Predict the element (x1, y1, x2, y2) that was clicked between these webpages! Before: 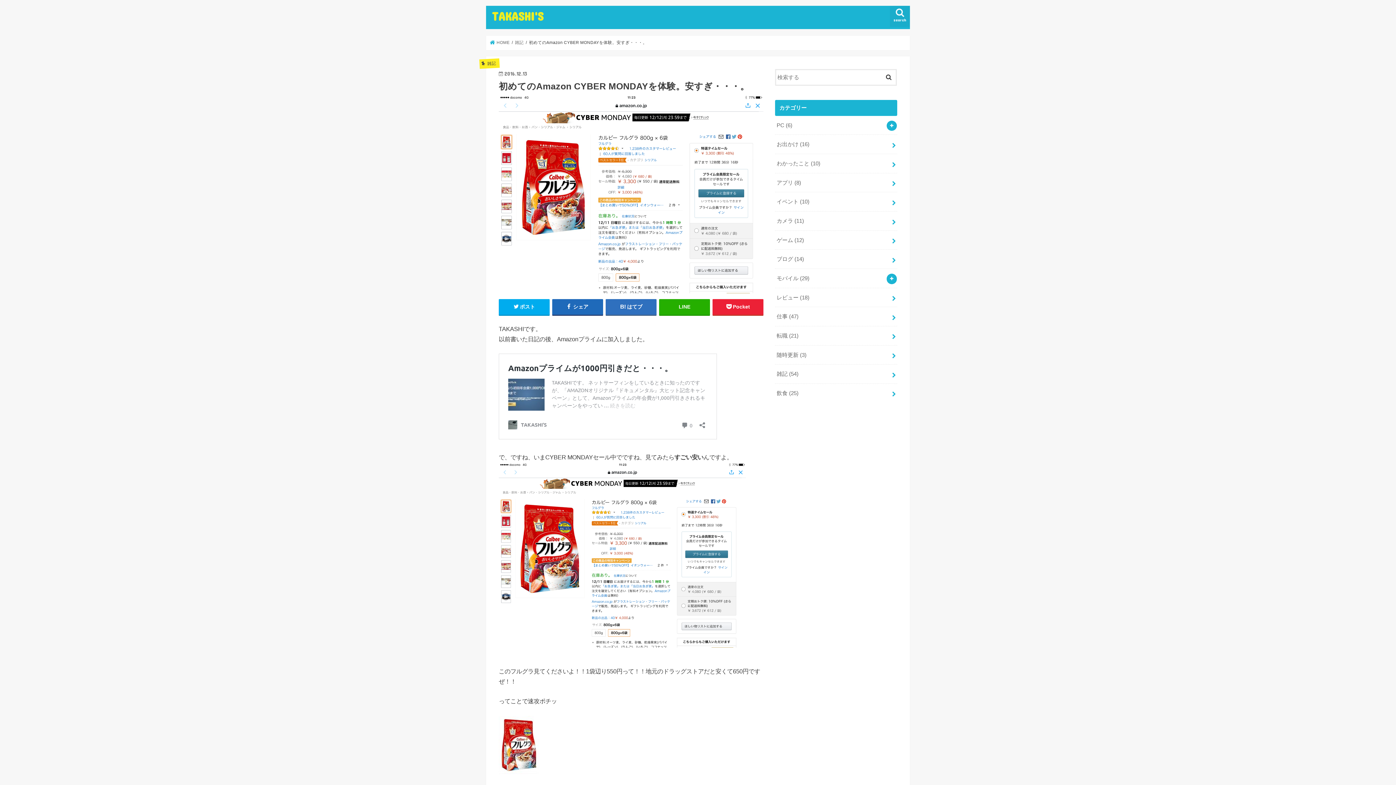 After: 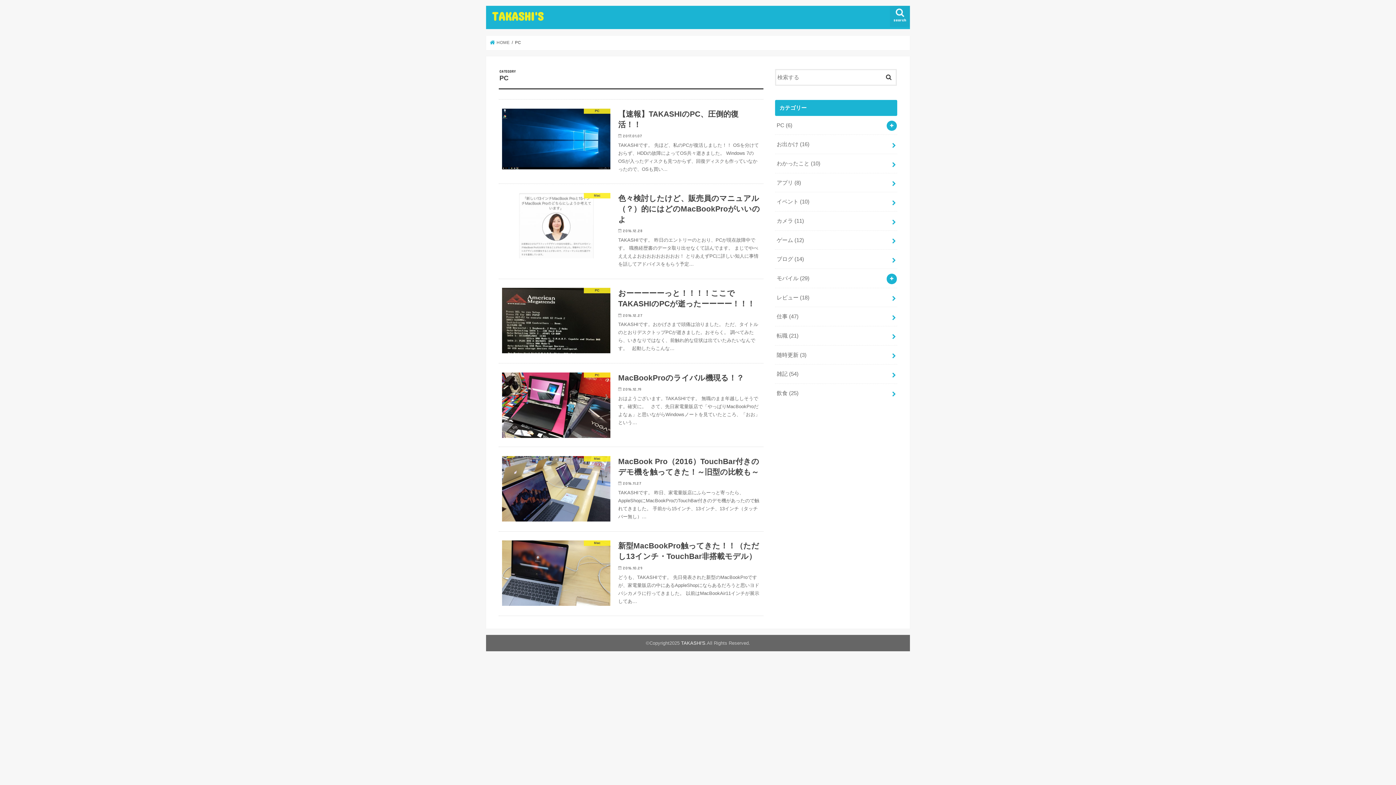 Action: bbox: (775, 115, 897, 134) label: PC (6)